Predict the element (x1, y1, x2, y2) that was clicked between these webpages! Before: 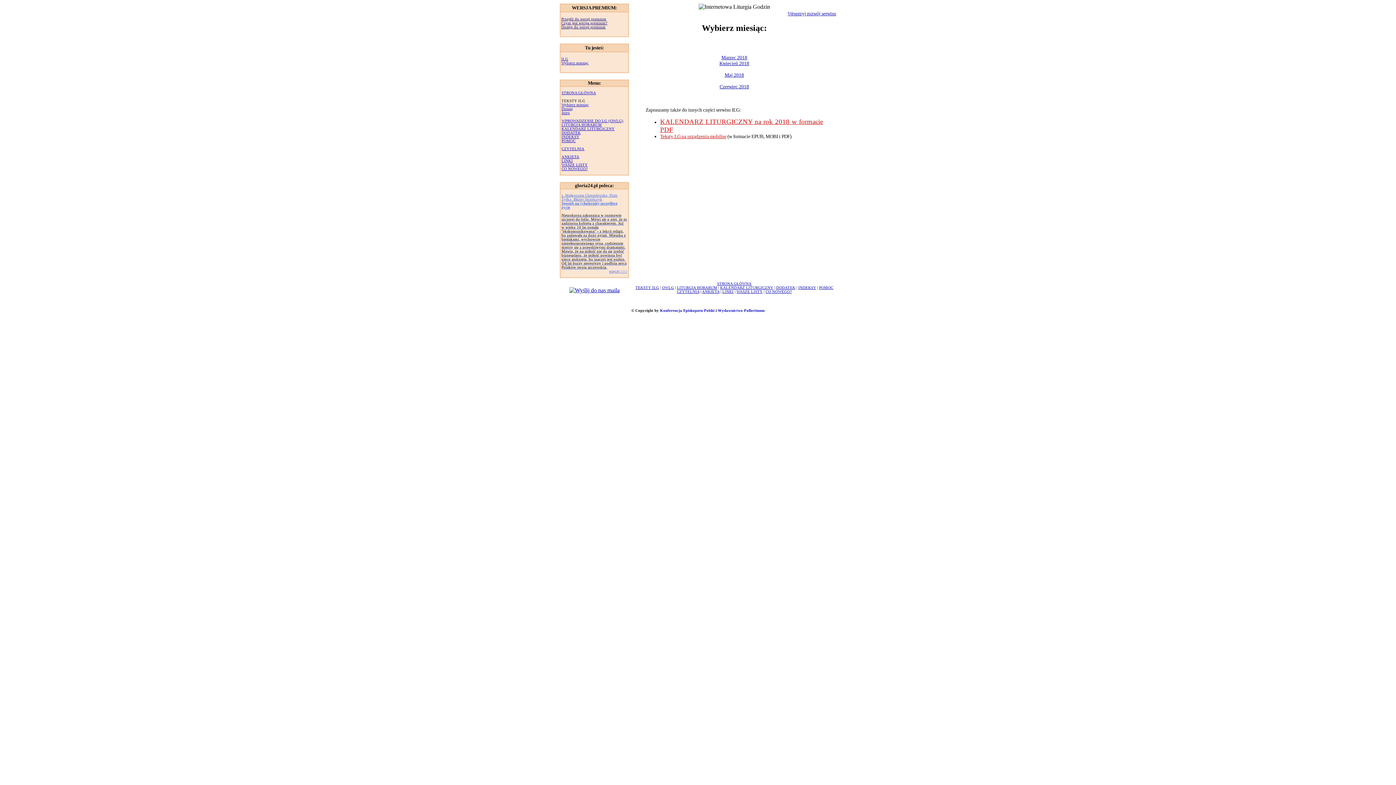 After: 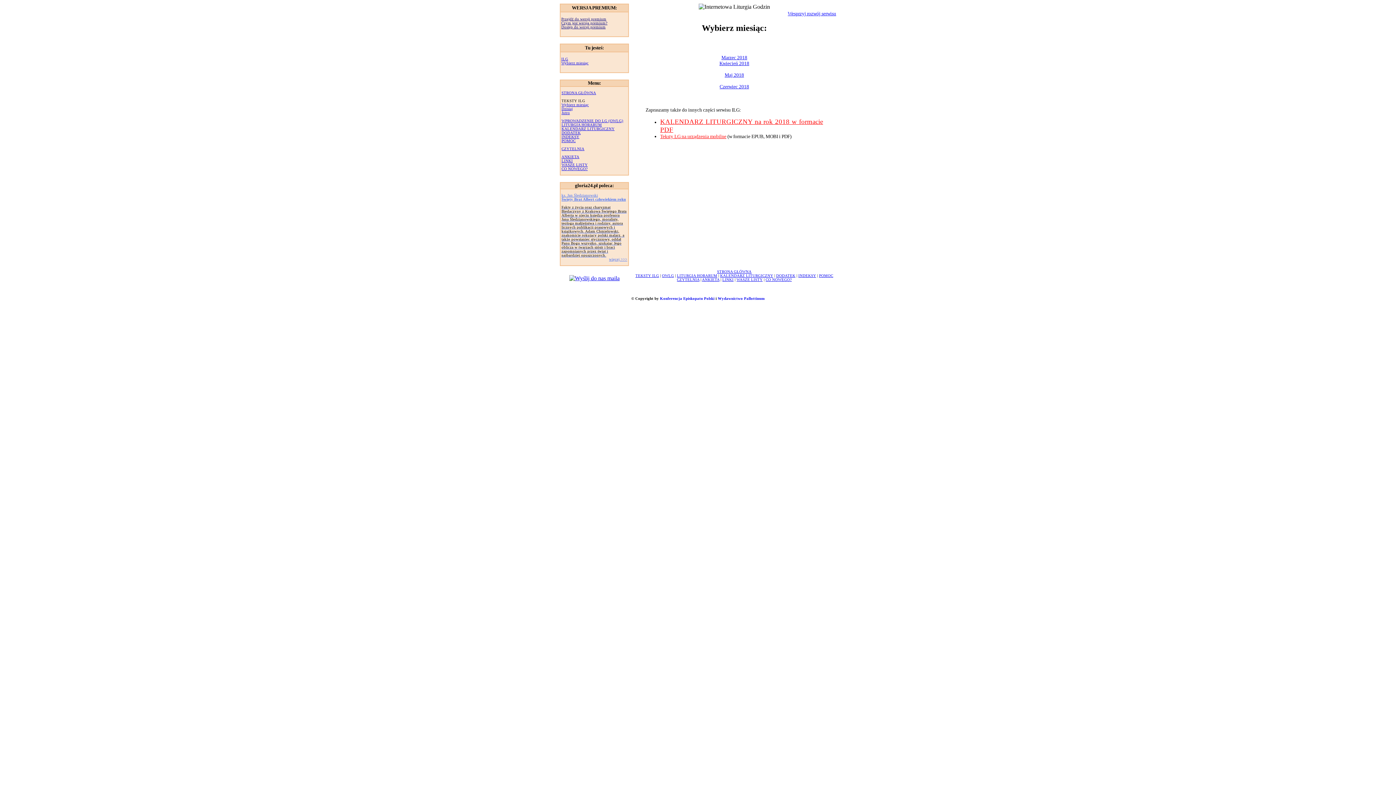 Action: bbox: (561, 126, 614, 130) label: KALENDARZ LITURGICZNY